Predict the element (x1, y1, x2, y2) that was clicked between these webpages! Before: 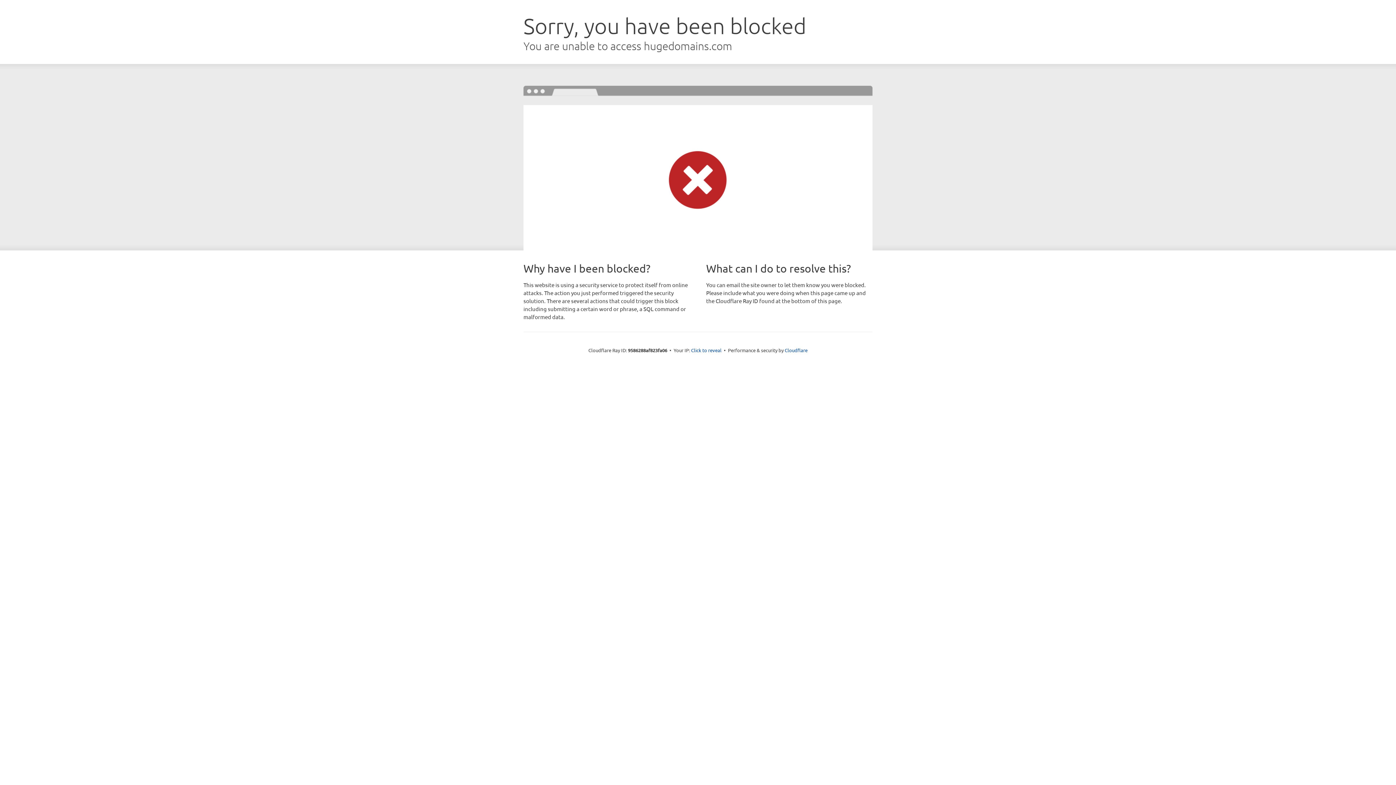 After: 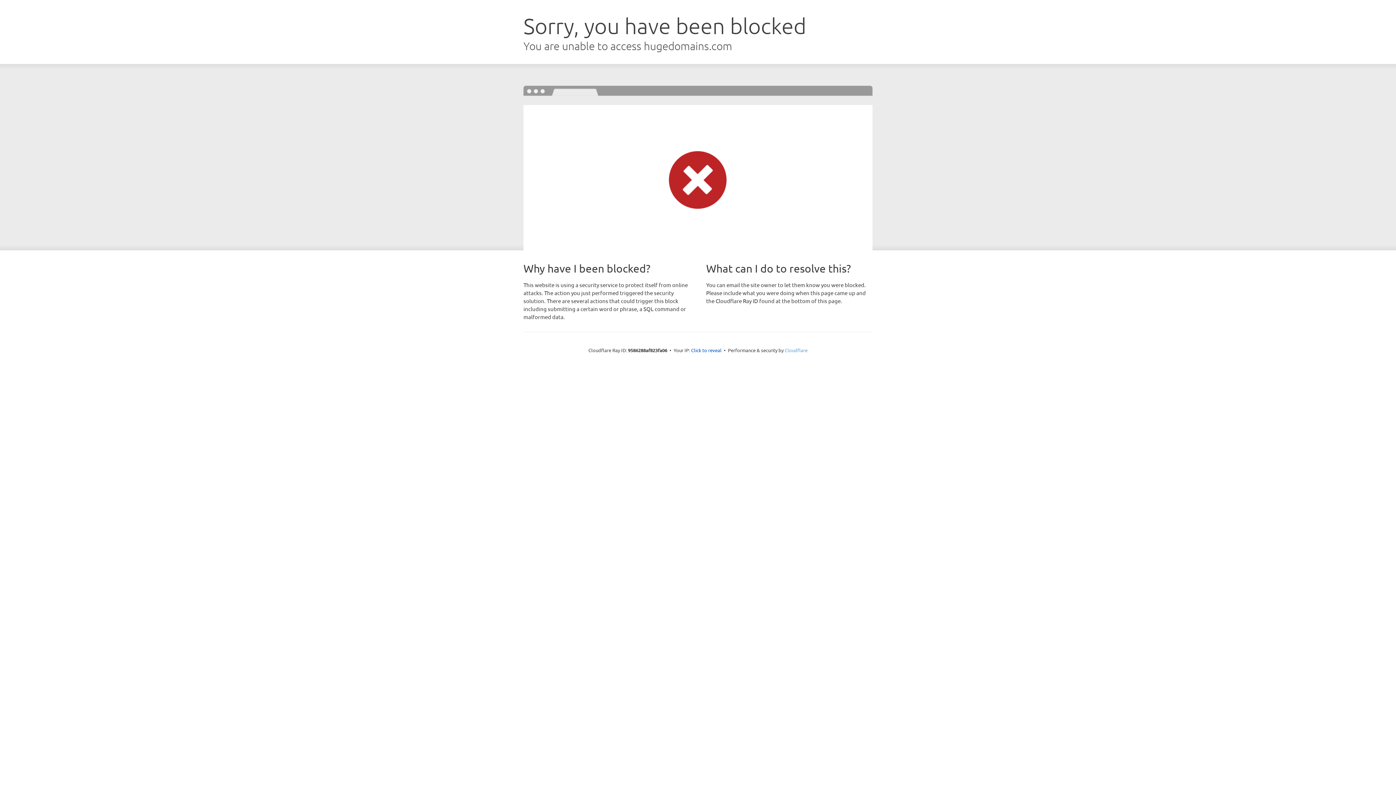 Action: bbox: (784, 347, 807, 353) label: Cloudflare